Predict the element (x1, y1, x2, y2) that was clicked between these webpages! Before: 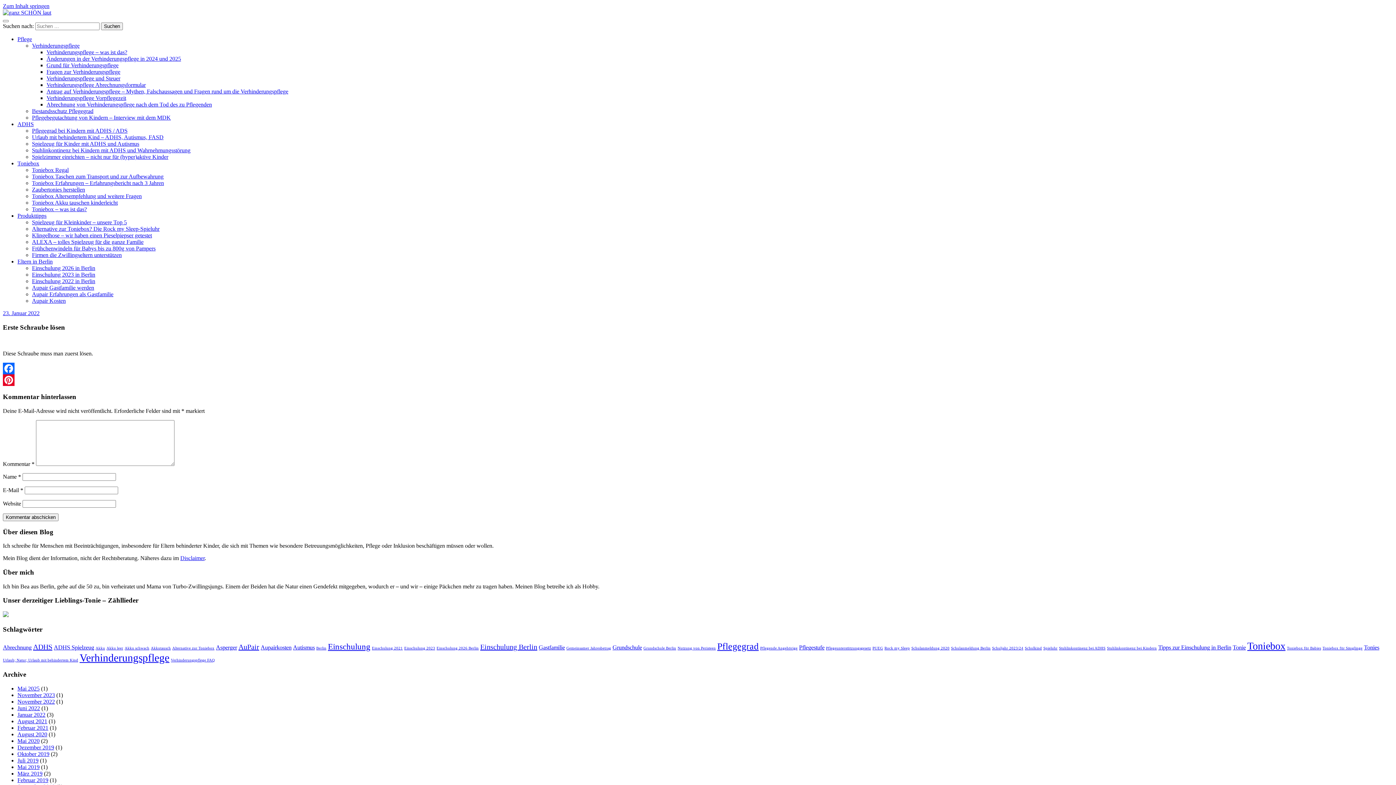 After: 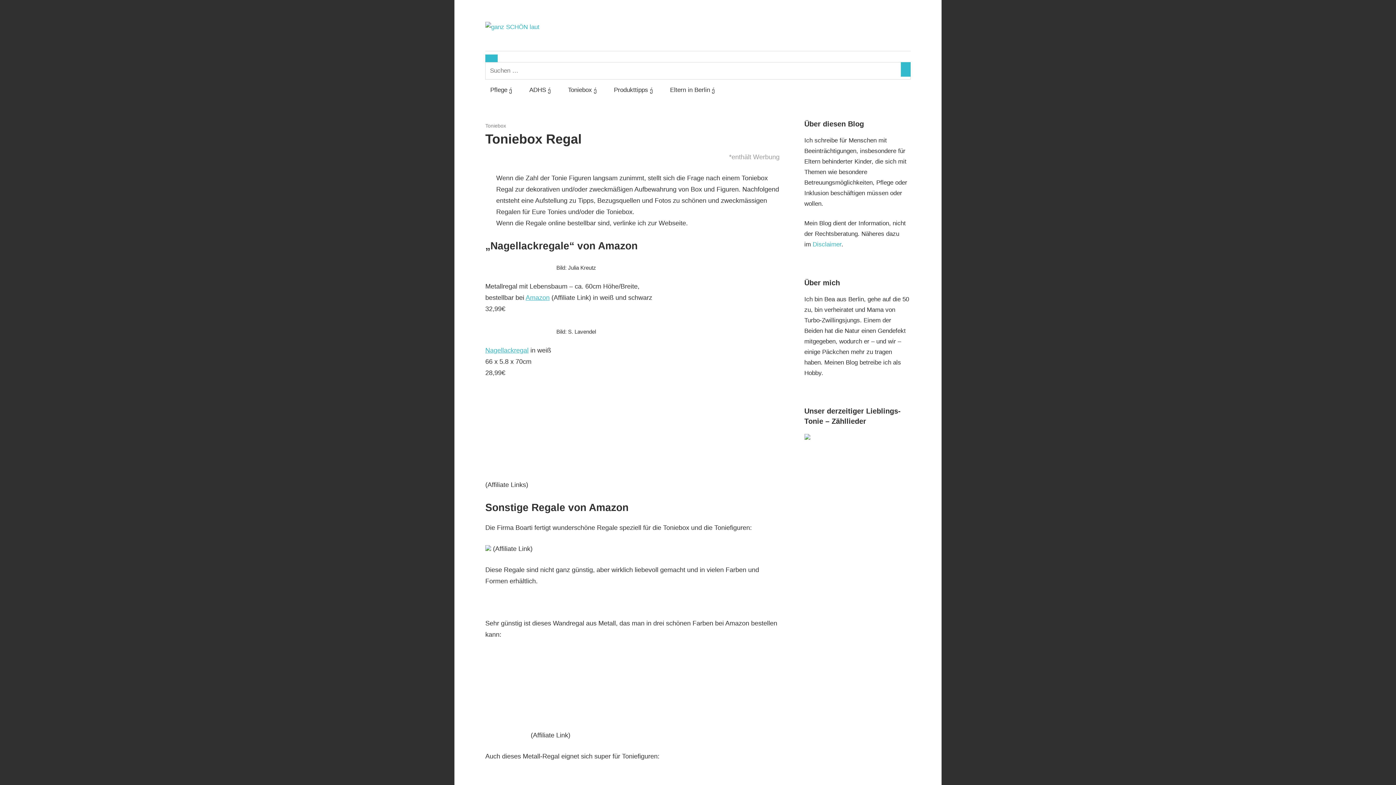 Action: bbox: (32, 166, 68, 173) label: Toniebox Regal